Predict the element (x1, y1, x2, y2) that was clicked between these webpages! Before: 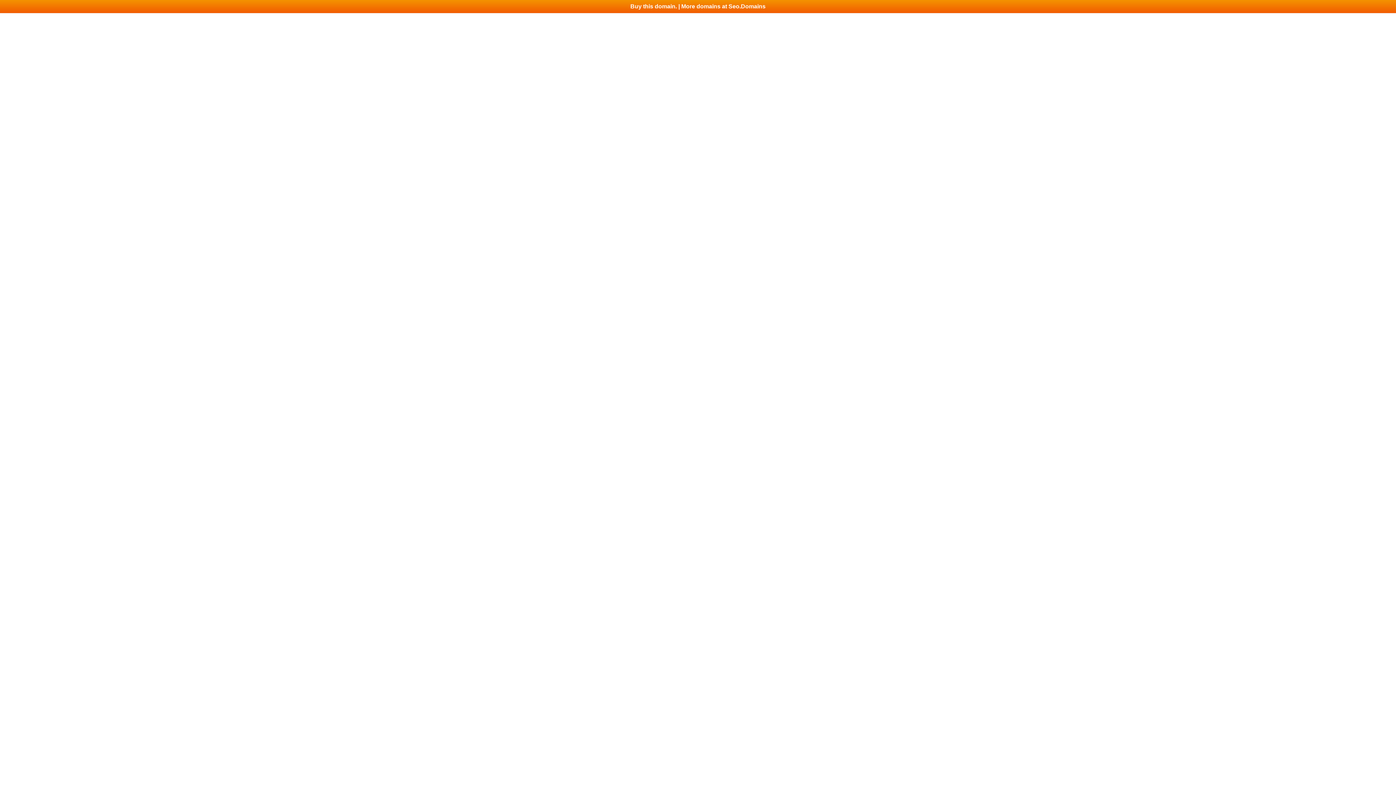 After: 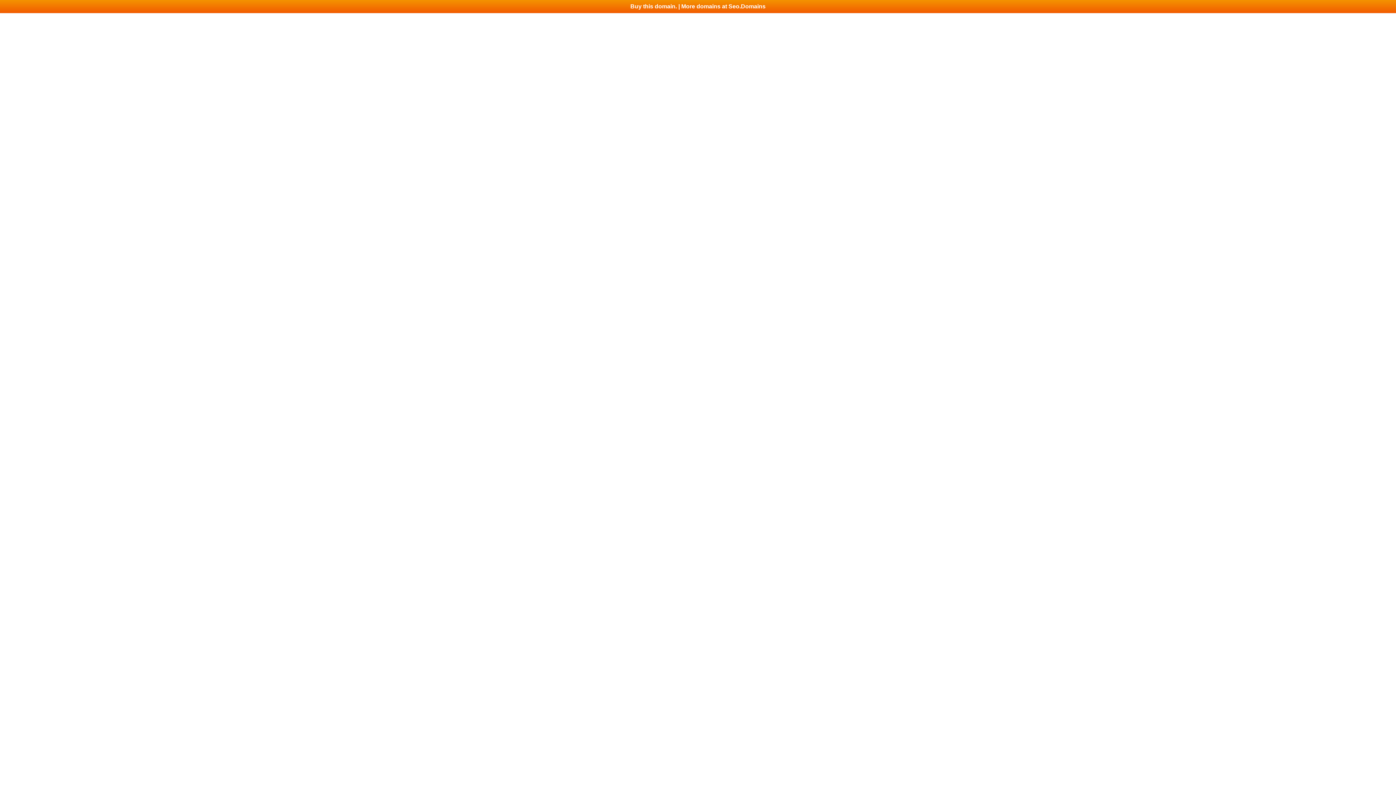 Action: label: Buy this domain. | More domains at Seo.Domains bbox: (0, 0, 1396, 13)